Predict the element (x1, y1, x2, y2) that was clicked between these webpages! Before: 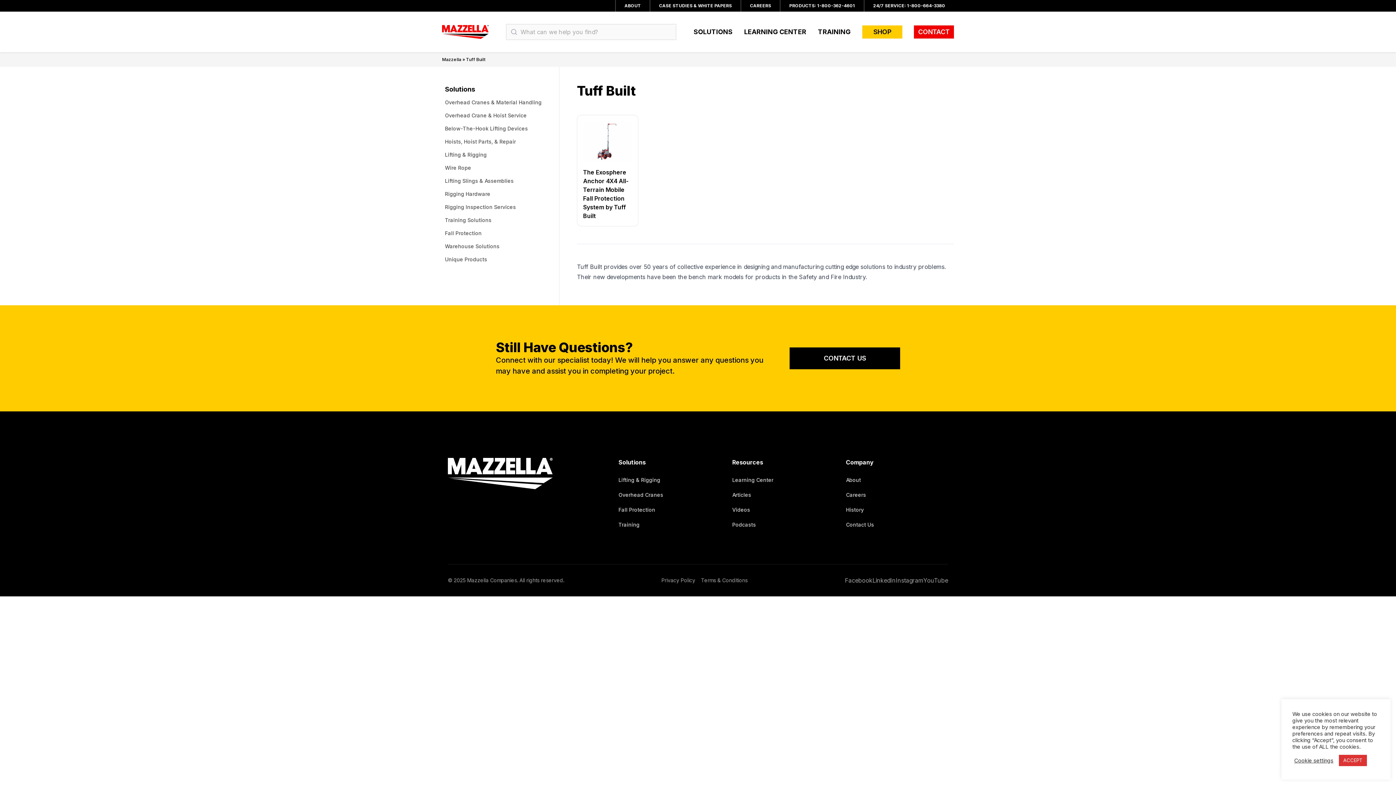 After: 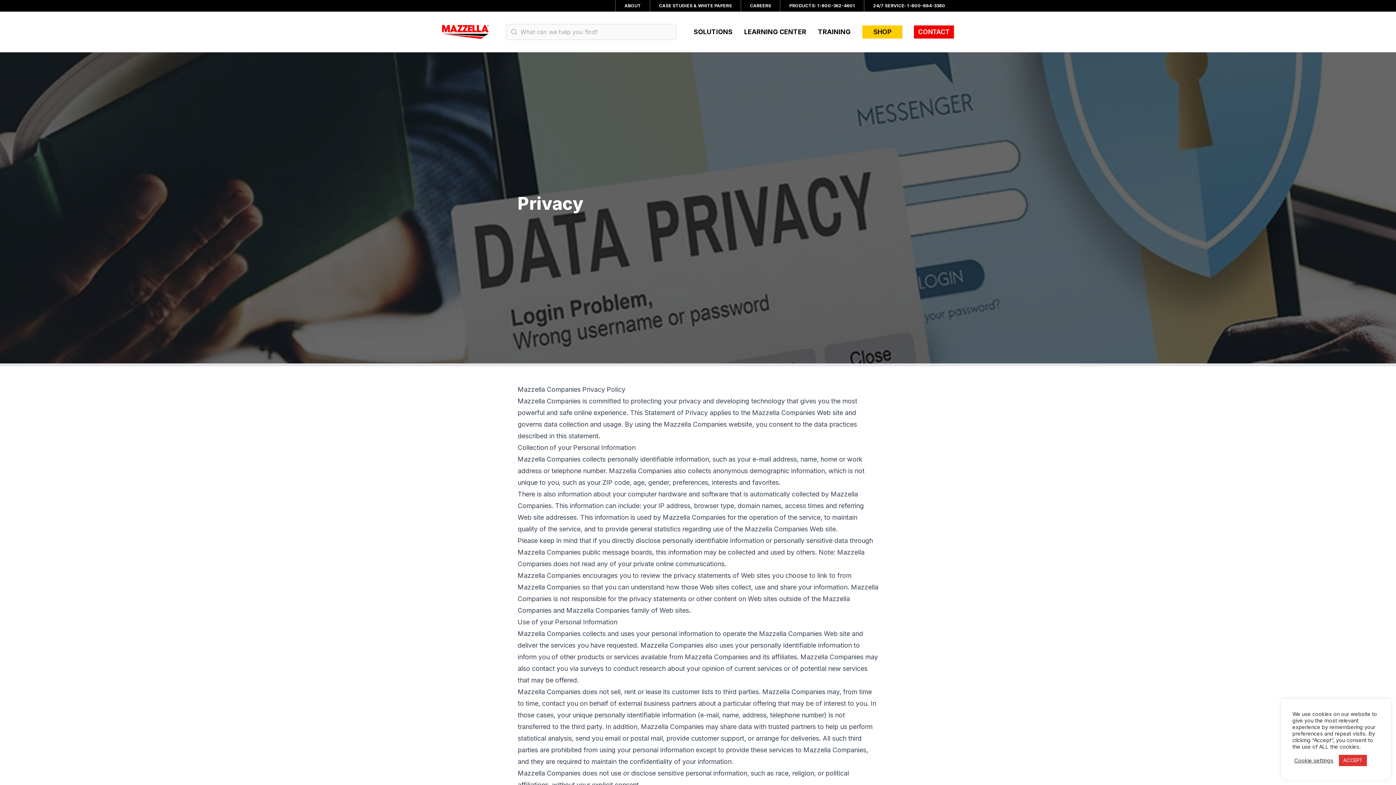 Action: bbox: (661, 576, 695, 584) label: Privacy Policy